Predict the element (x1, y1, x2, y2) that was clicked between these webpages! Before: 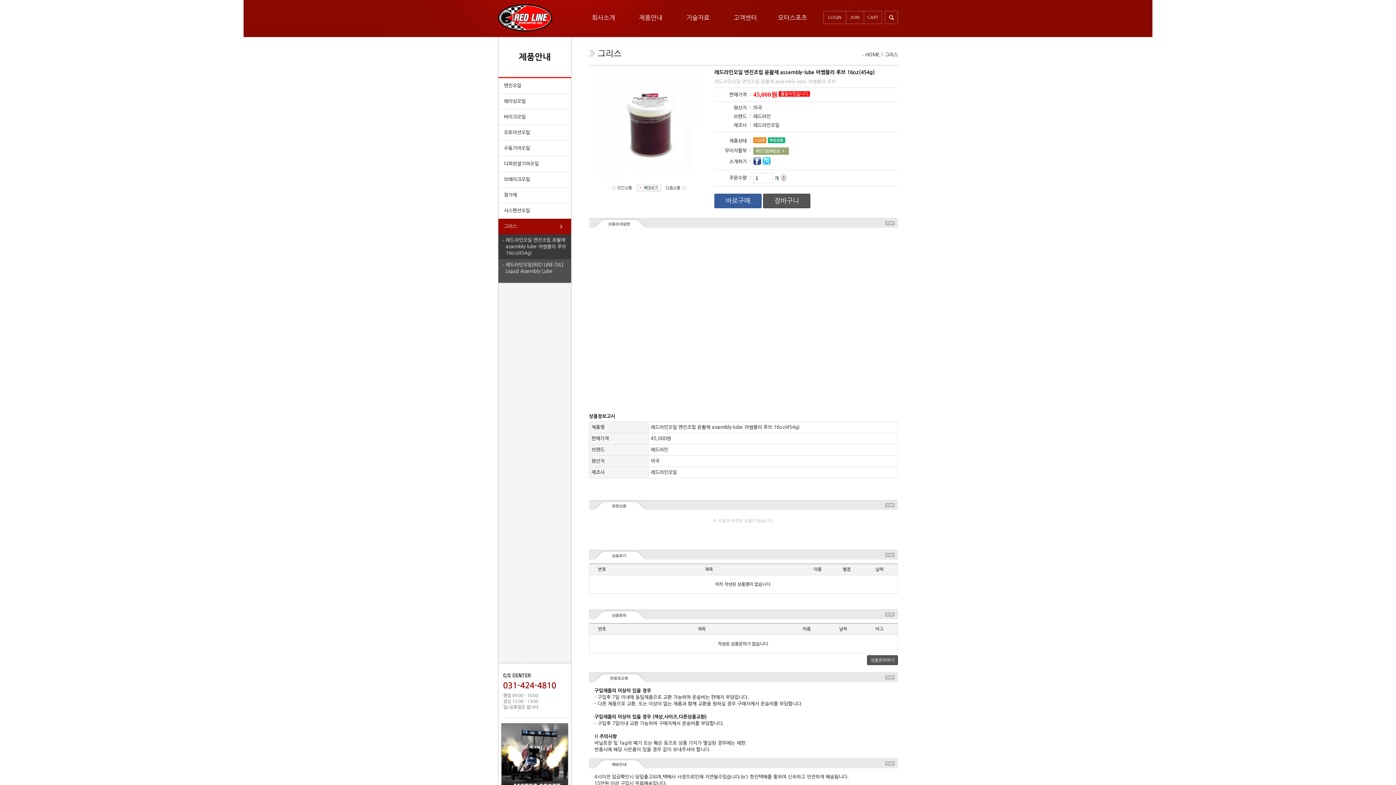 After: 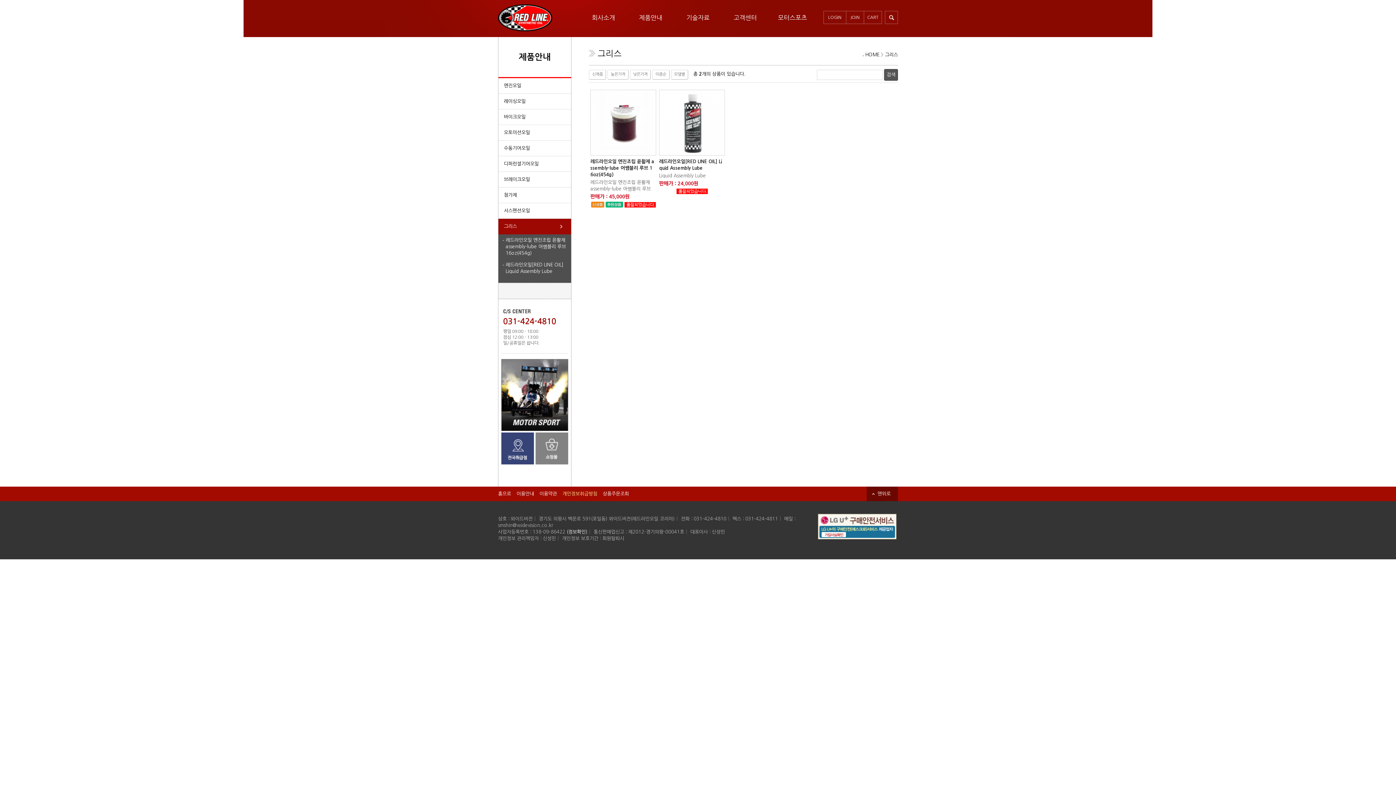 Action: label: 그리스 bbox: (885, 52, 898, 57)